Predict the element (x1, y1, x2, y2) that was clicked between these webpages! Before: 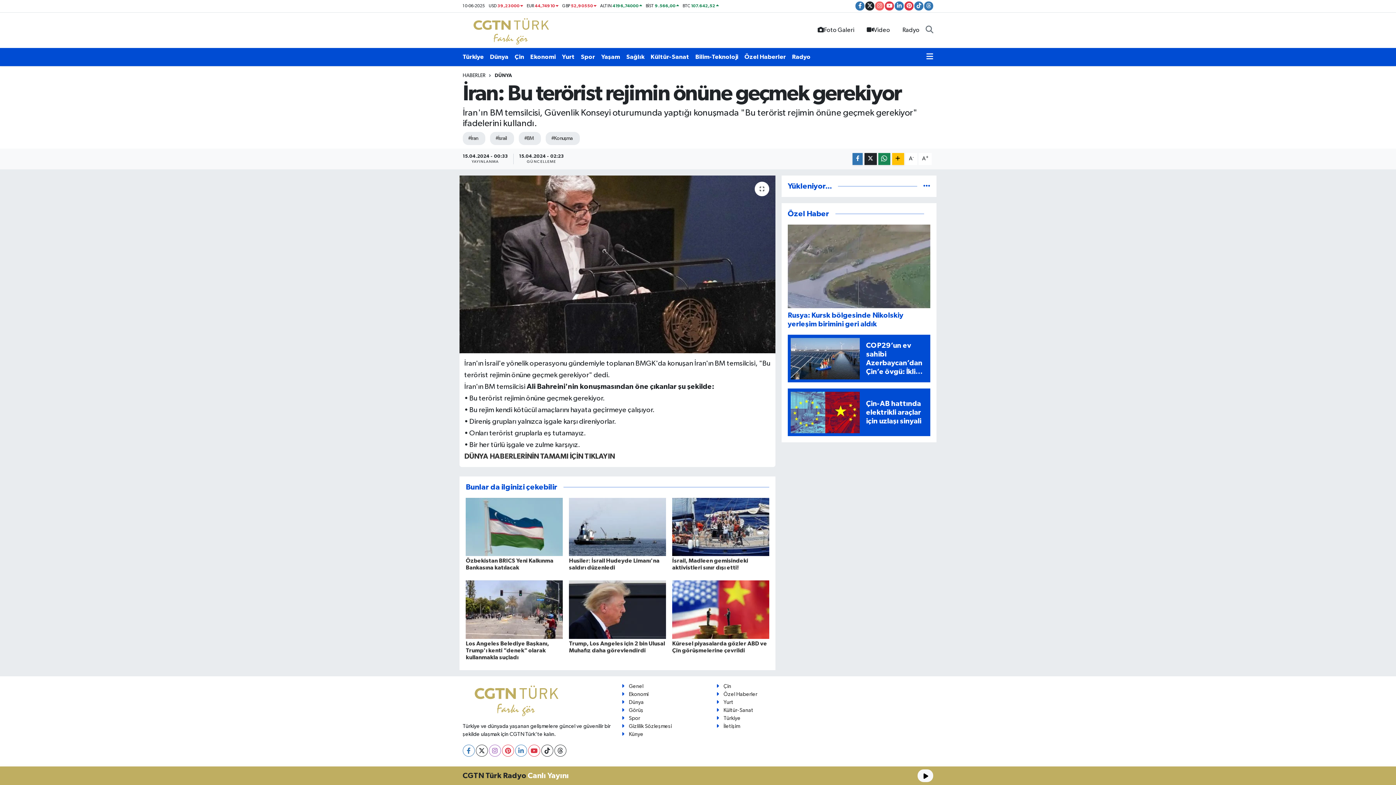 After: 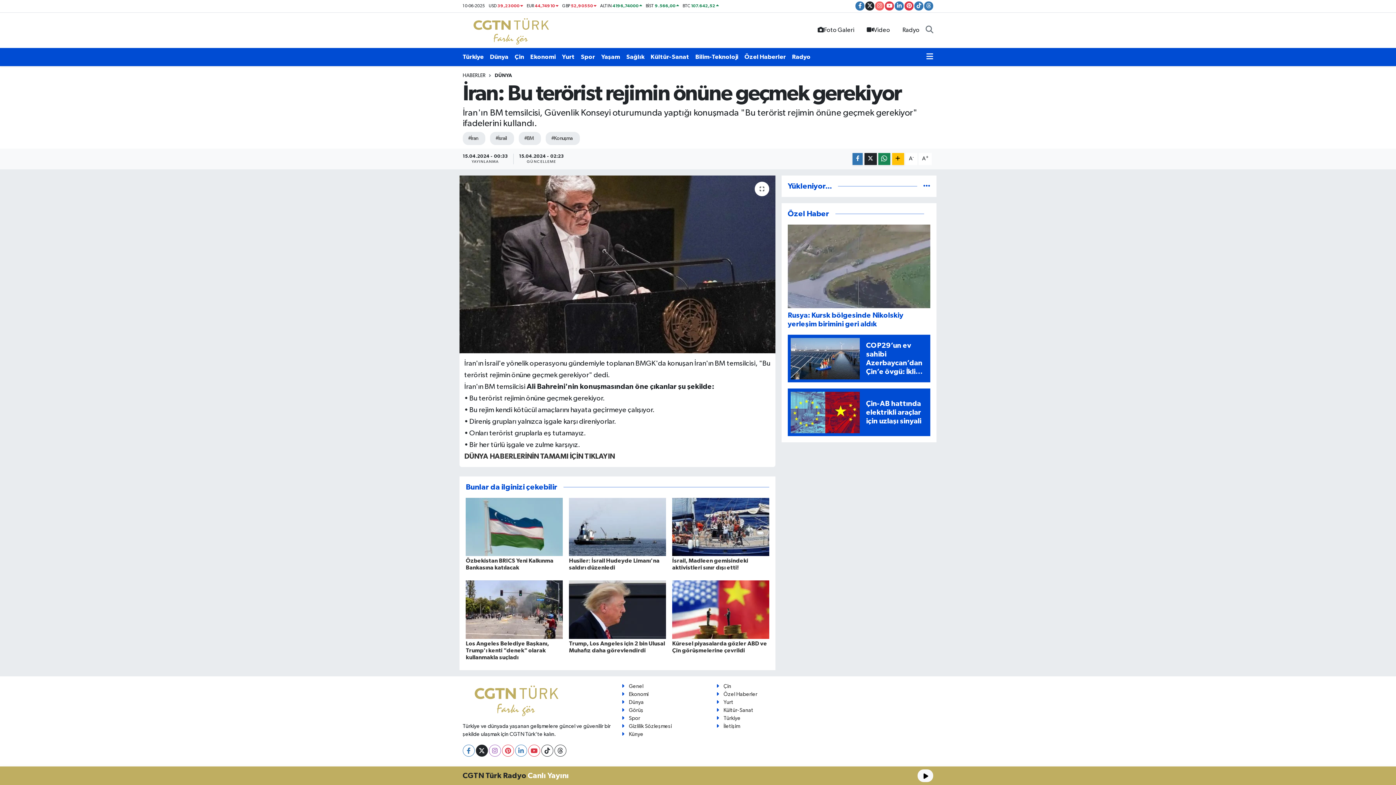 Action: bbox: (475, 745, 487, 757)